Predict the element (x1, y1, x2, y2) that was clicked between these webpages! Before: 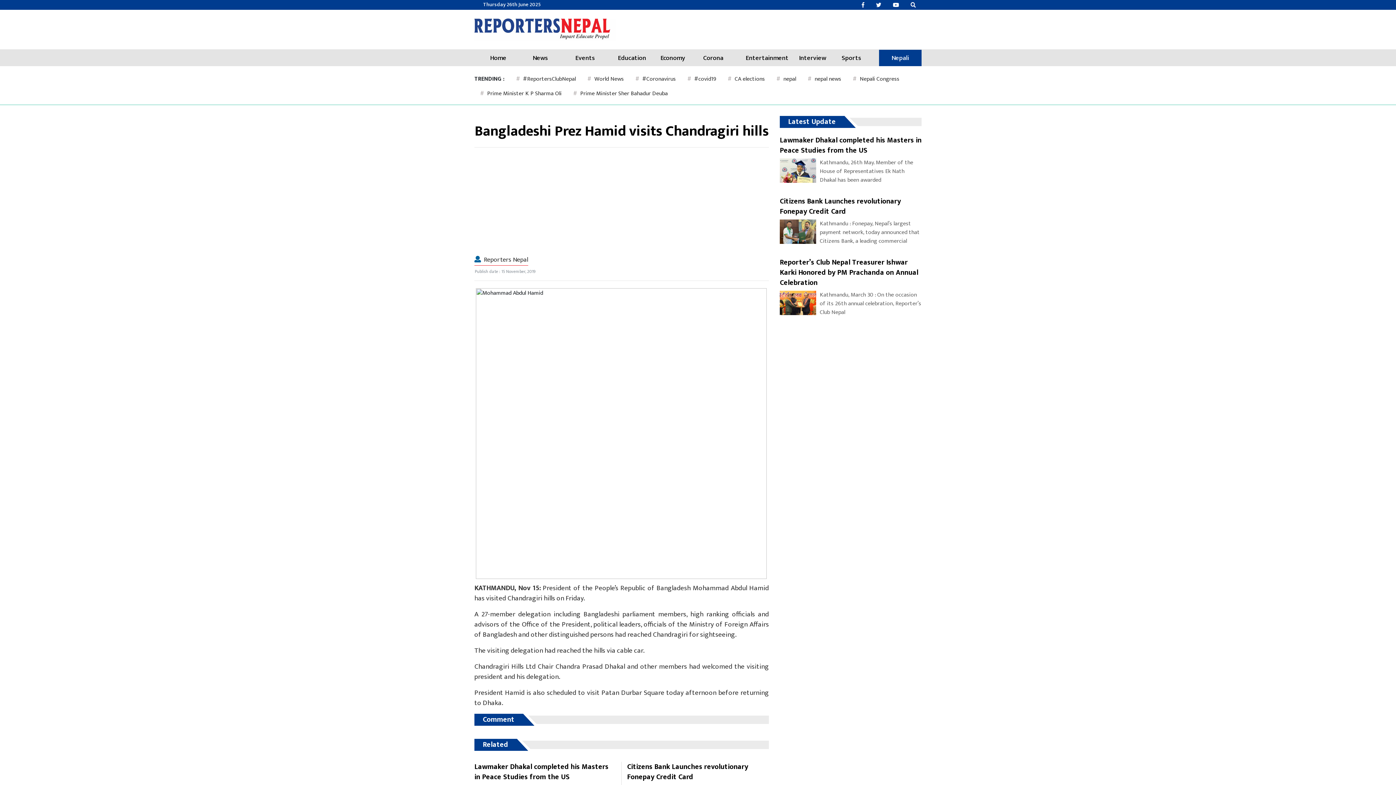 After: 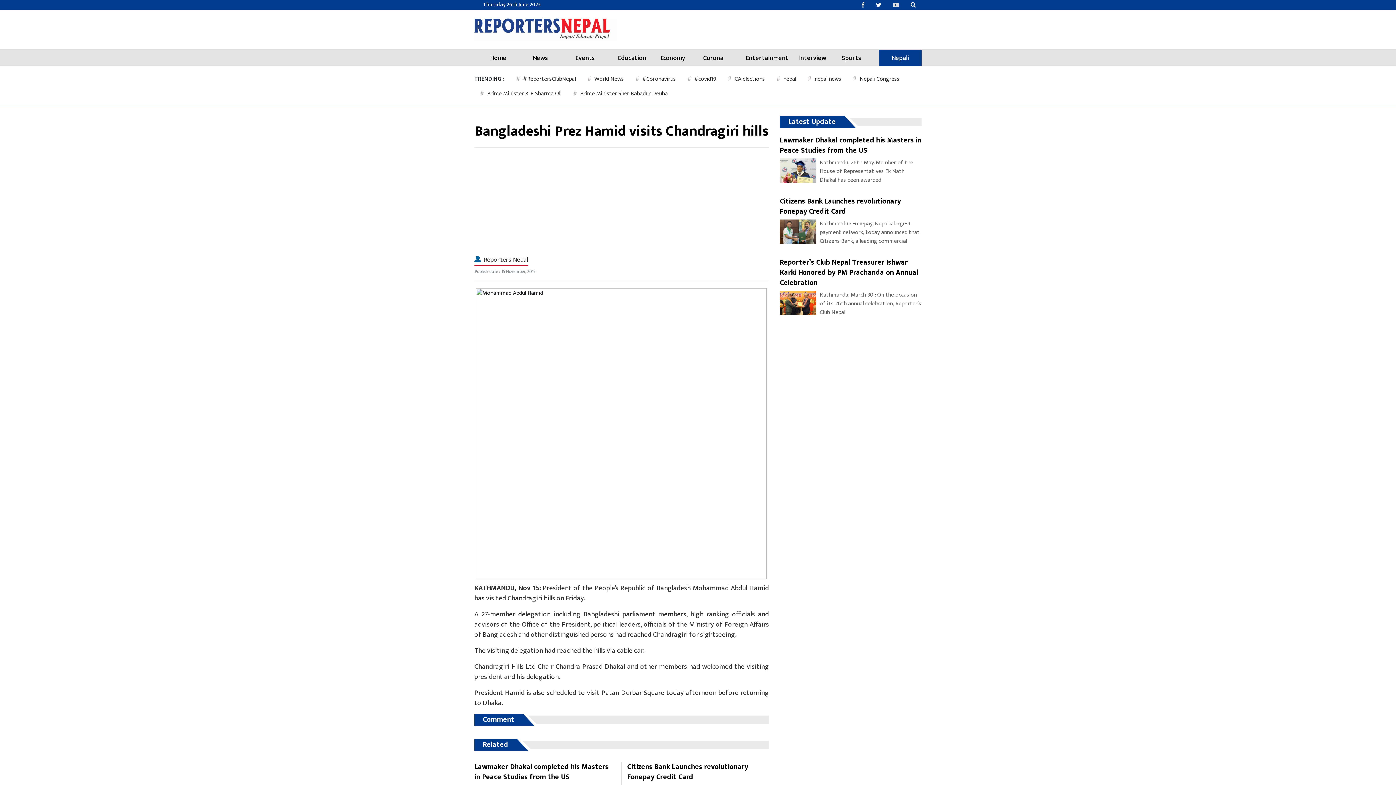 Action: bbox: (887, 1, 904, 8)